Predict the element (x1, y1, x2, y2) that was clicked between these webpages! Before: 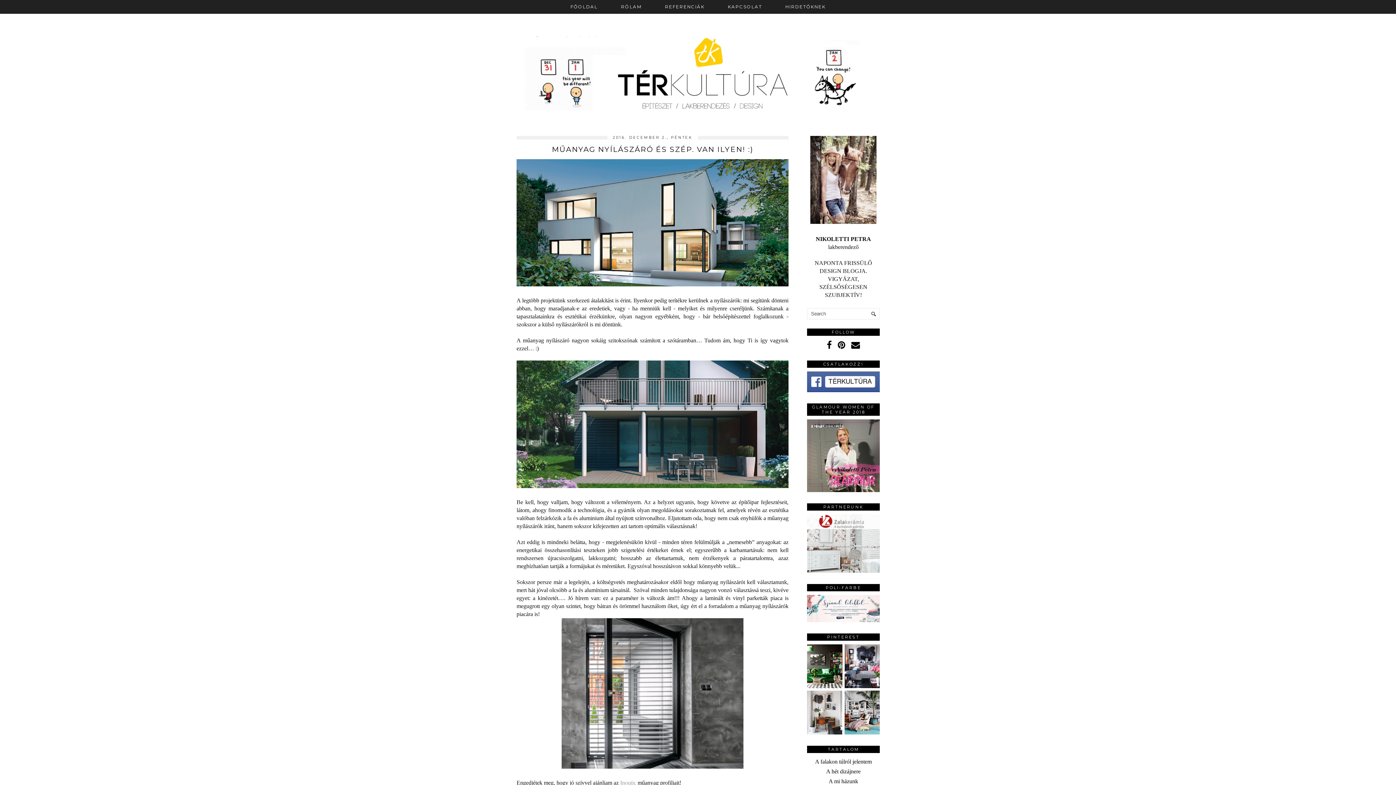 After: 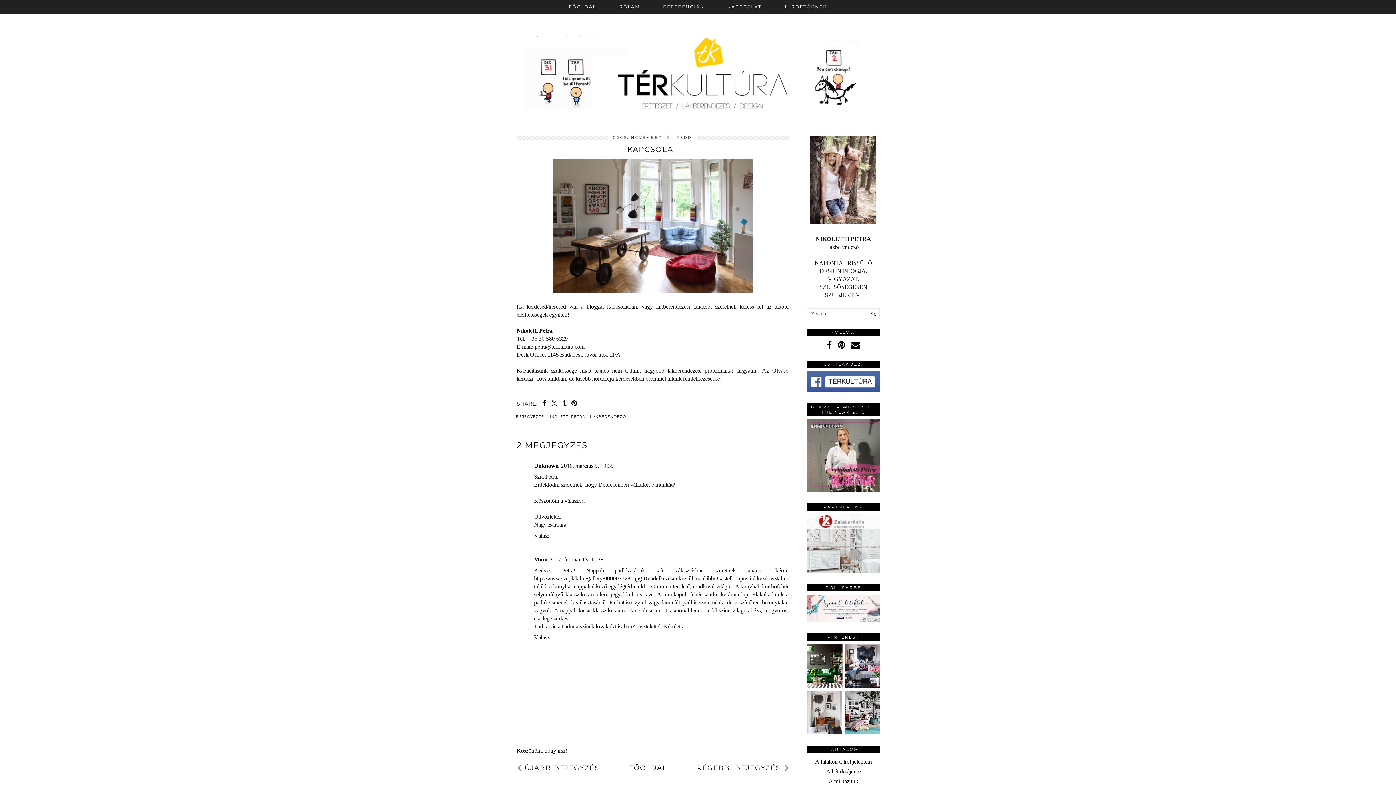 Action: bbox: (716, 0, 773, 13) label: KAPCSOLAT